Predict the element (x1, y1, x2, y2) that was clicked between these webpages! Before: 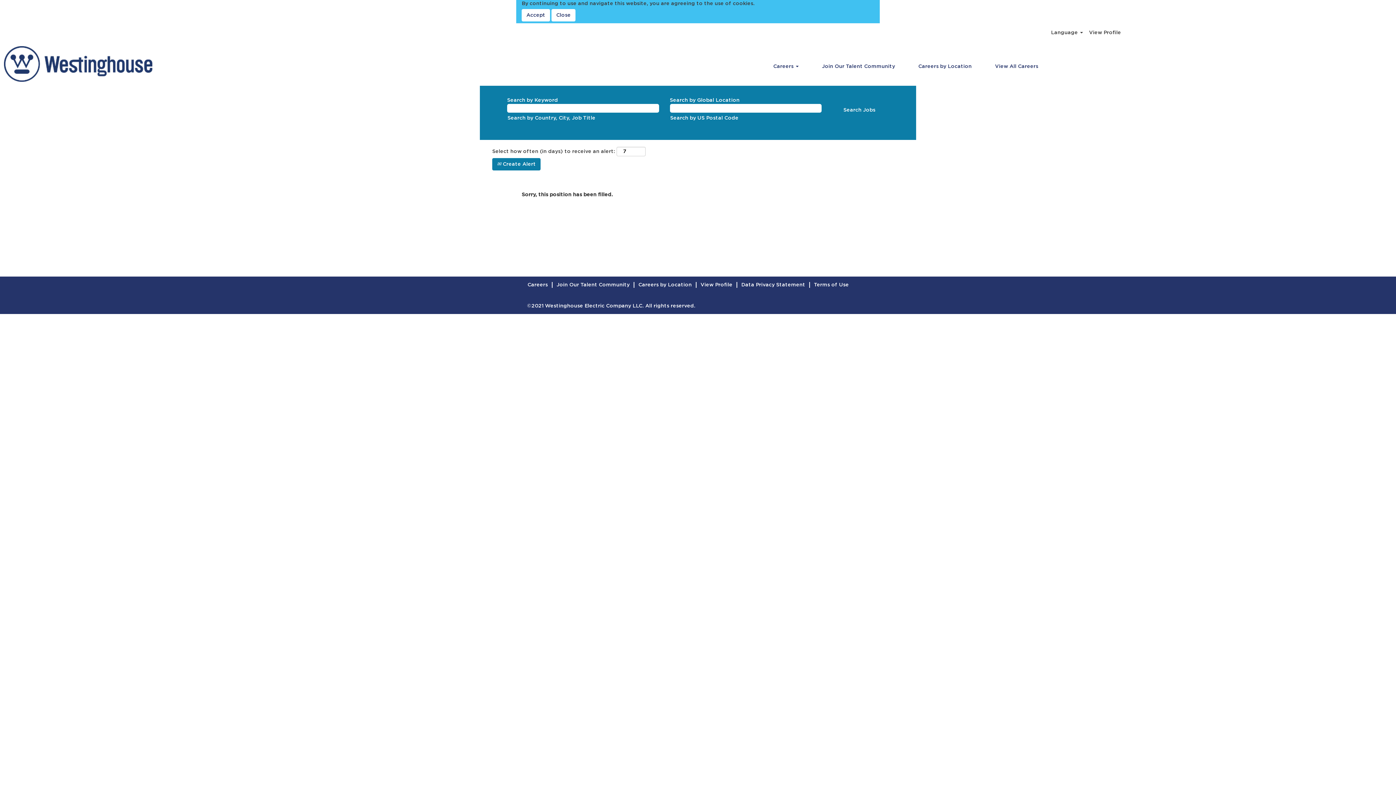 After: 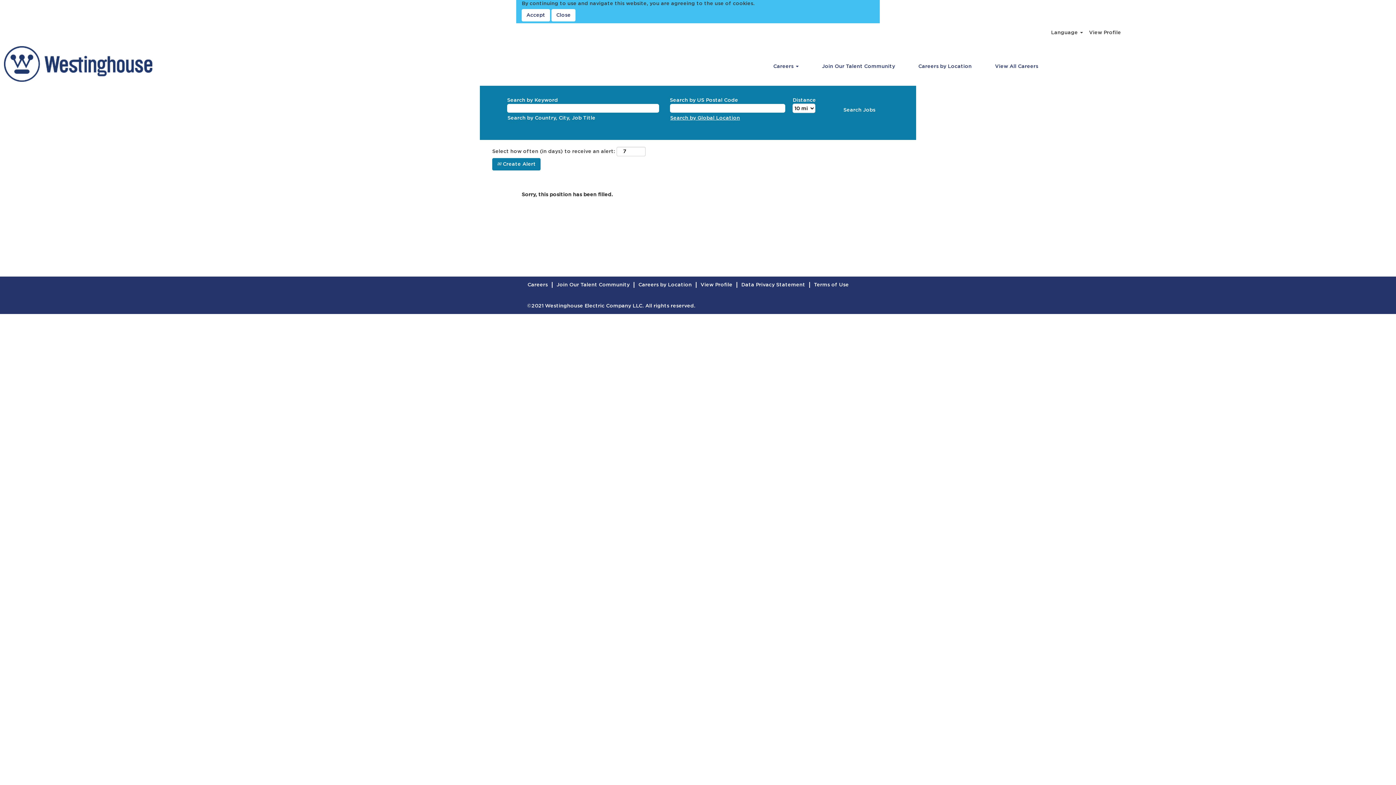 Action: bbox: (670, 115, 739, 121) label: Search by postal code instead